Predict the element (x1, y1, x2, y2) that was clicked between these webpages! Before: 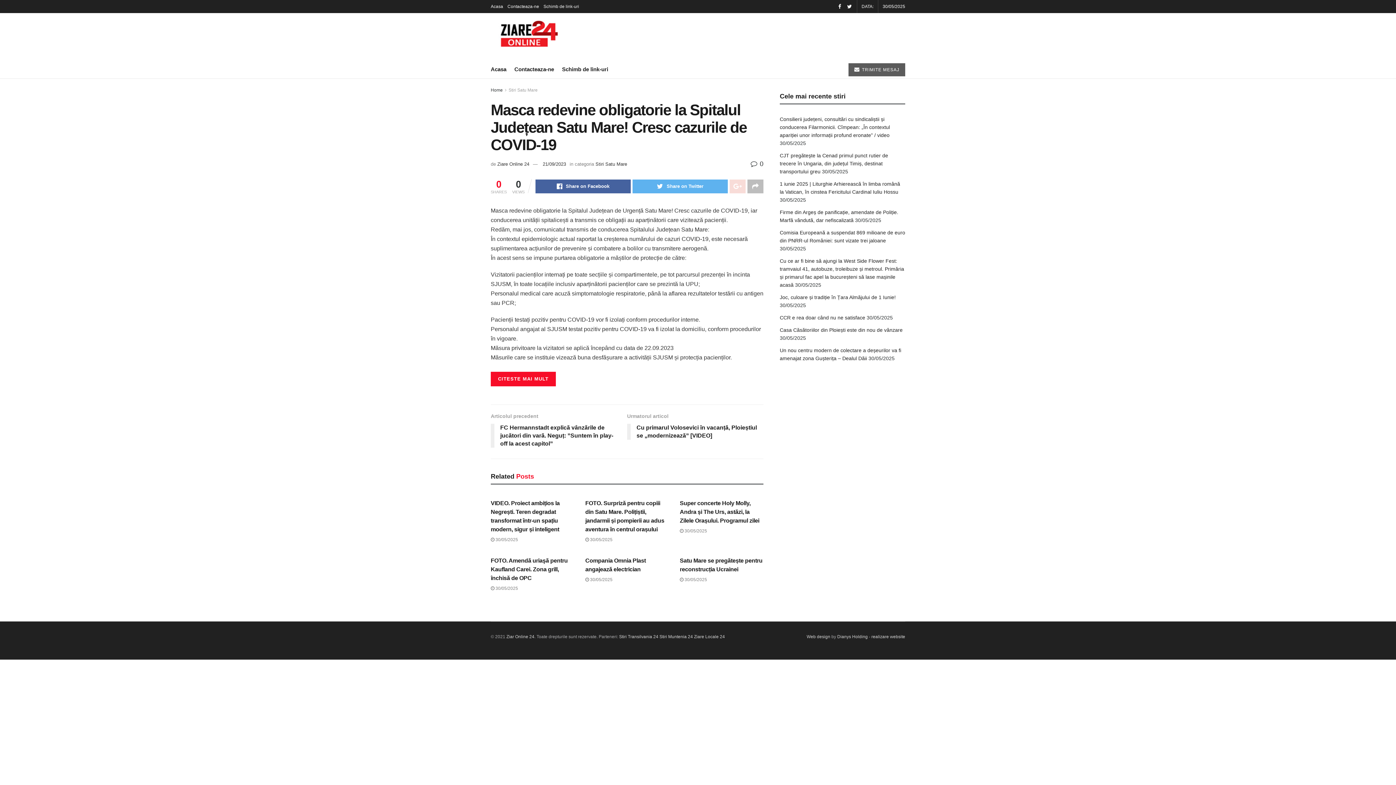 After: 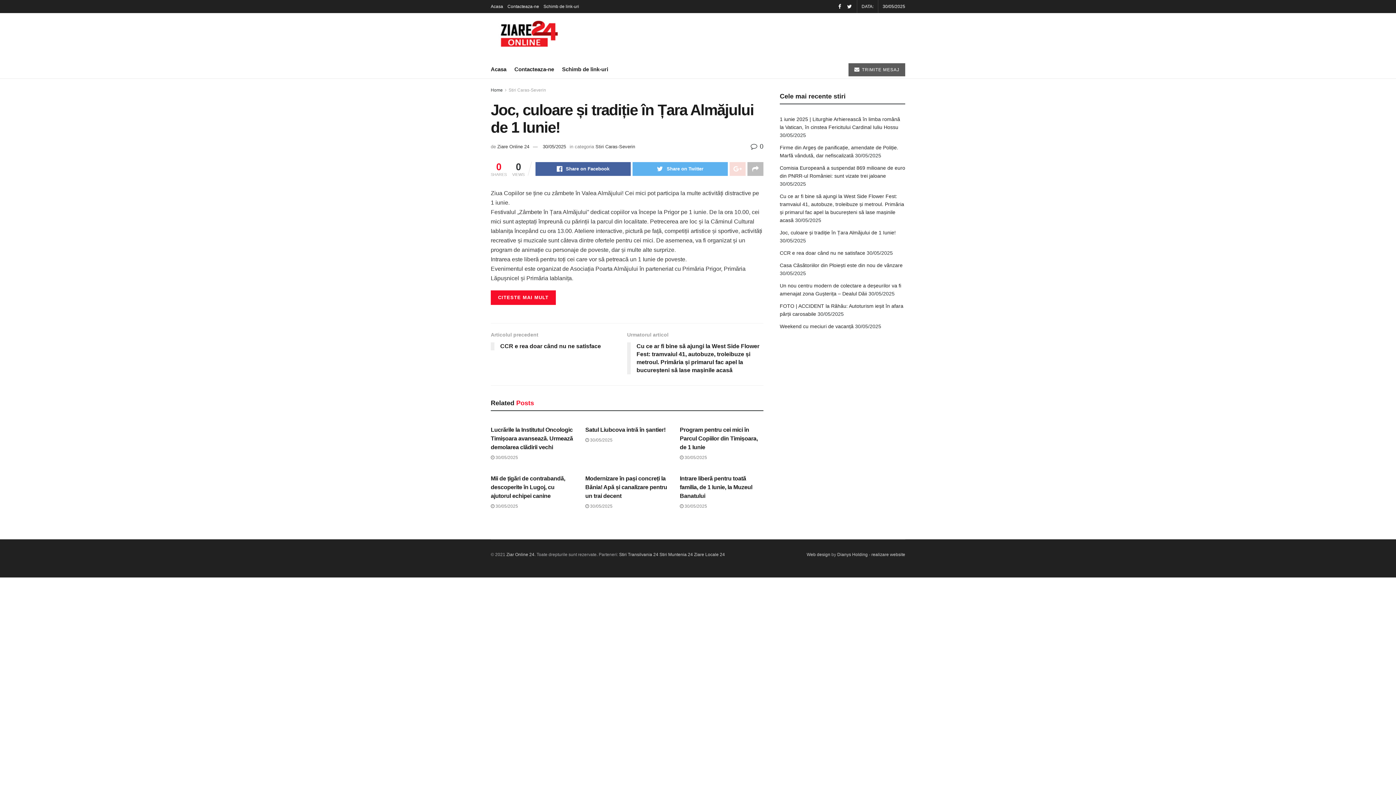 Action: bbox: (780, 294, 896, 300) label: Joc, culoare și tradiție în Țara Almăjului de 1 Iunie!